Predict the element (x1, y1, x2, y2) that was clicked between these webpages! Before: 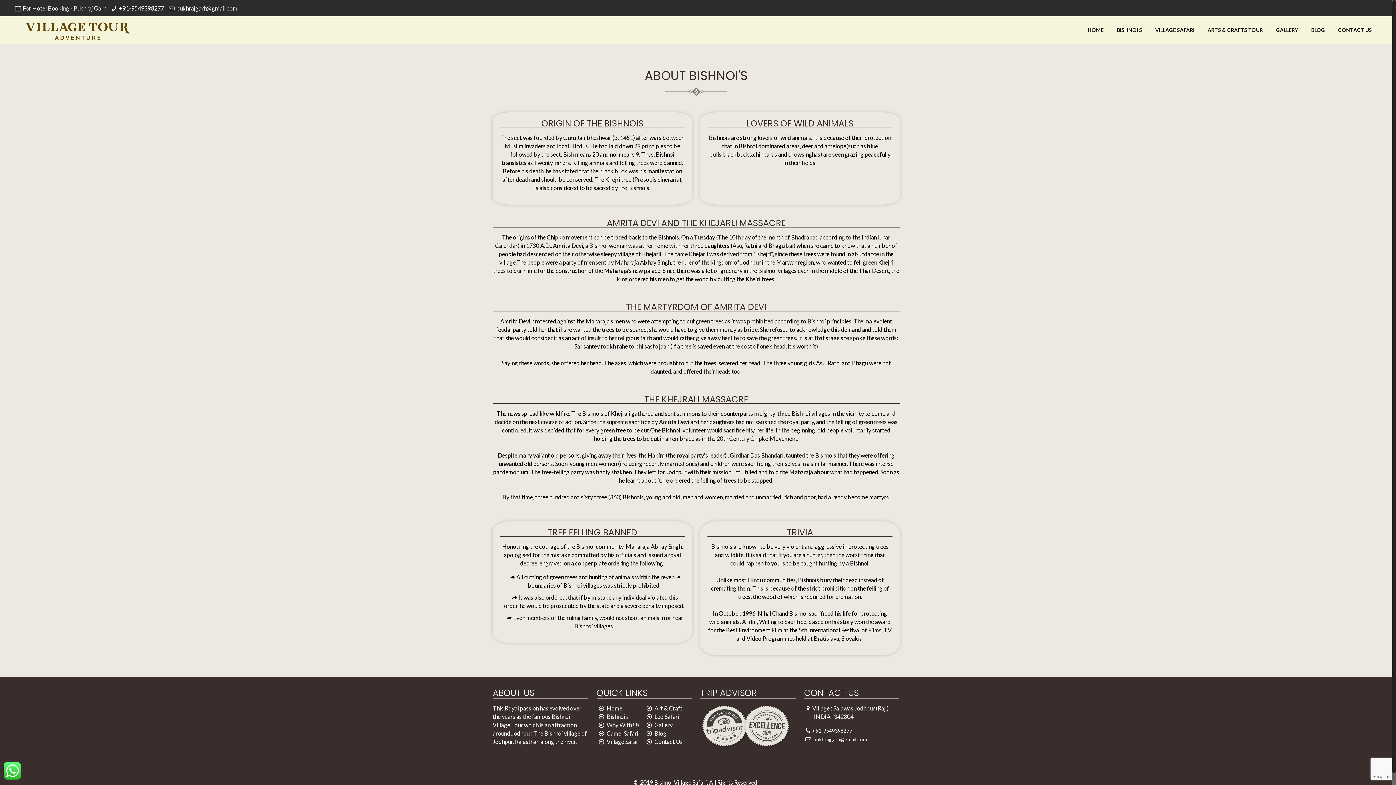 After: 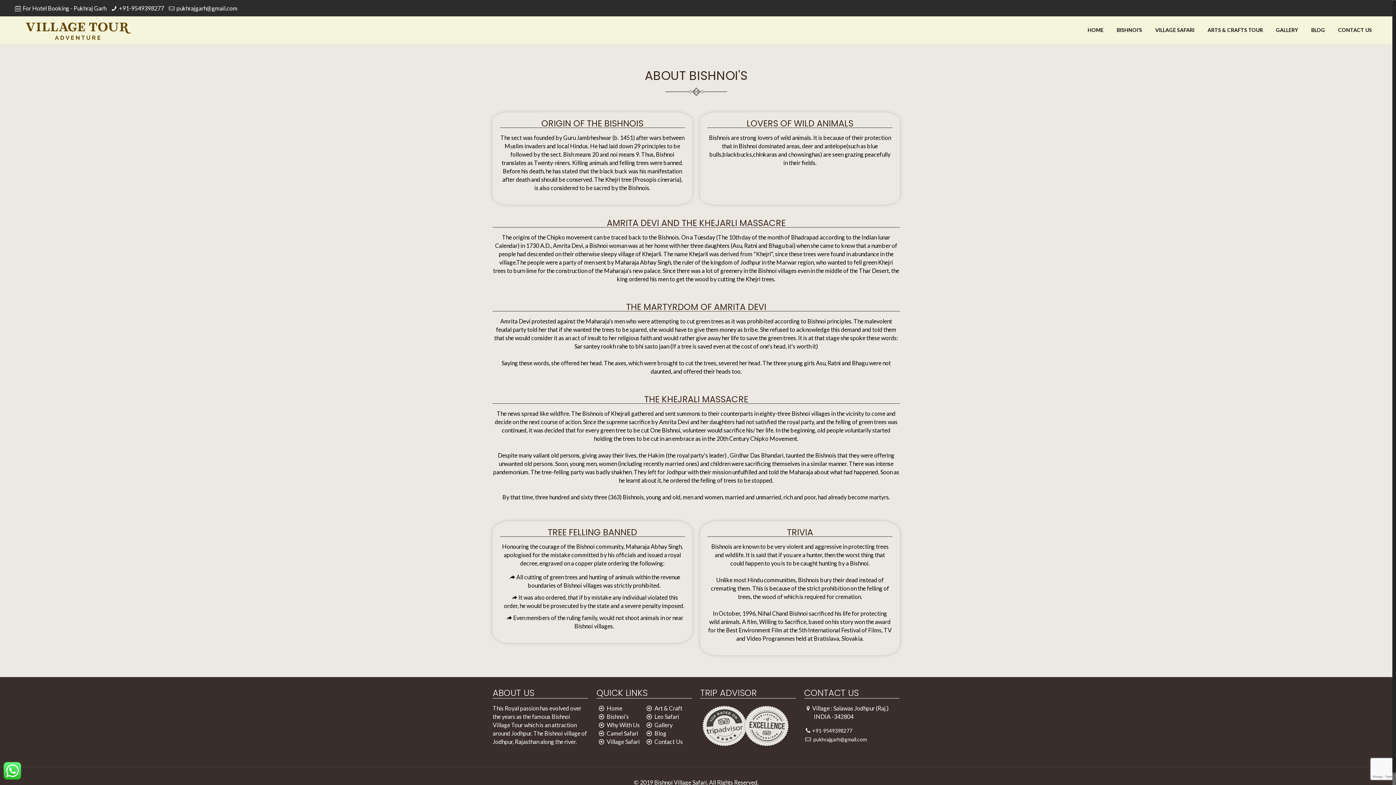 Action: bbox: (606, 713, 629, 720) label: Bishnoi’s